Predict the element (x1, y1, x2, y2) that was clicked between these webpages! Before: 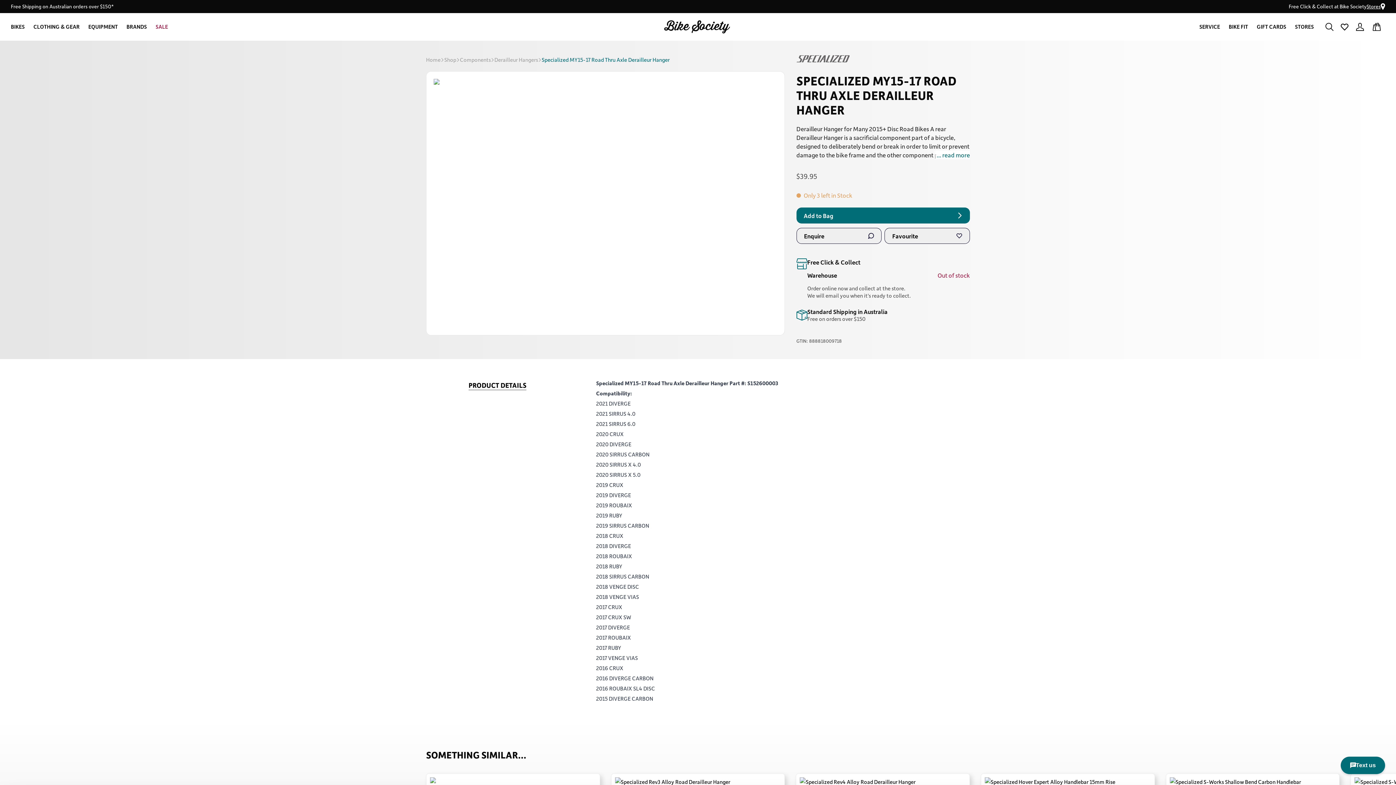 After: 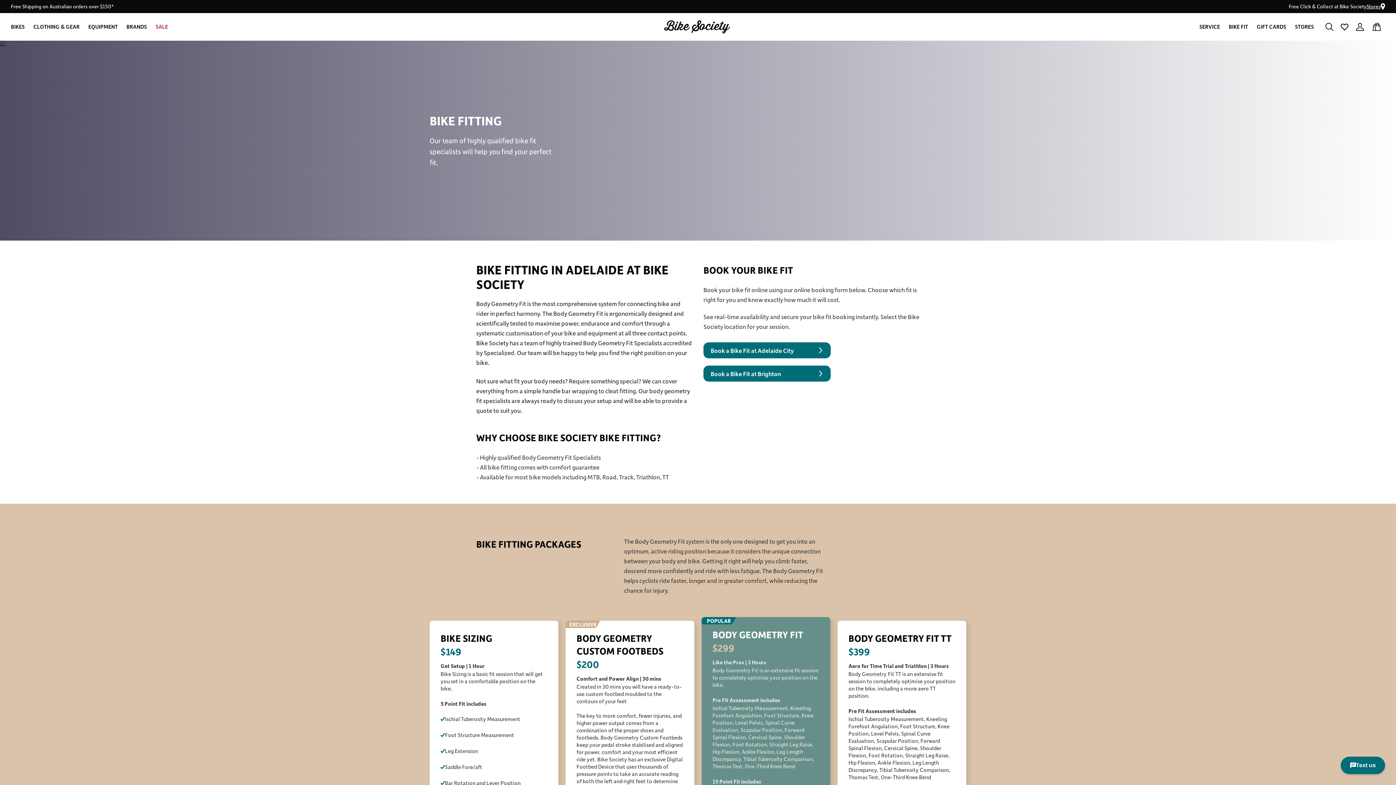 Action: label: BIKE FIT bbox: (1229, 22, 1248, 31)